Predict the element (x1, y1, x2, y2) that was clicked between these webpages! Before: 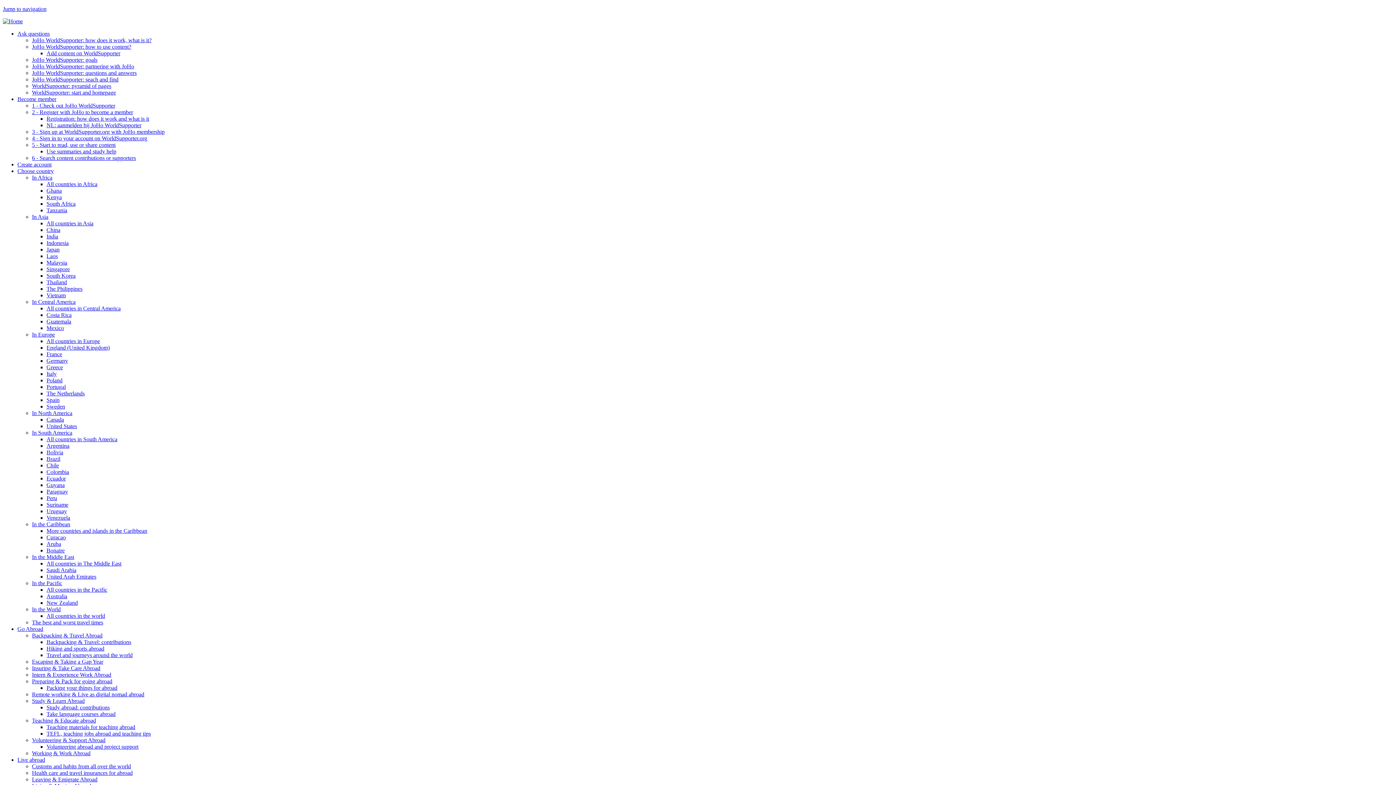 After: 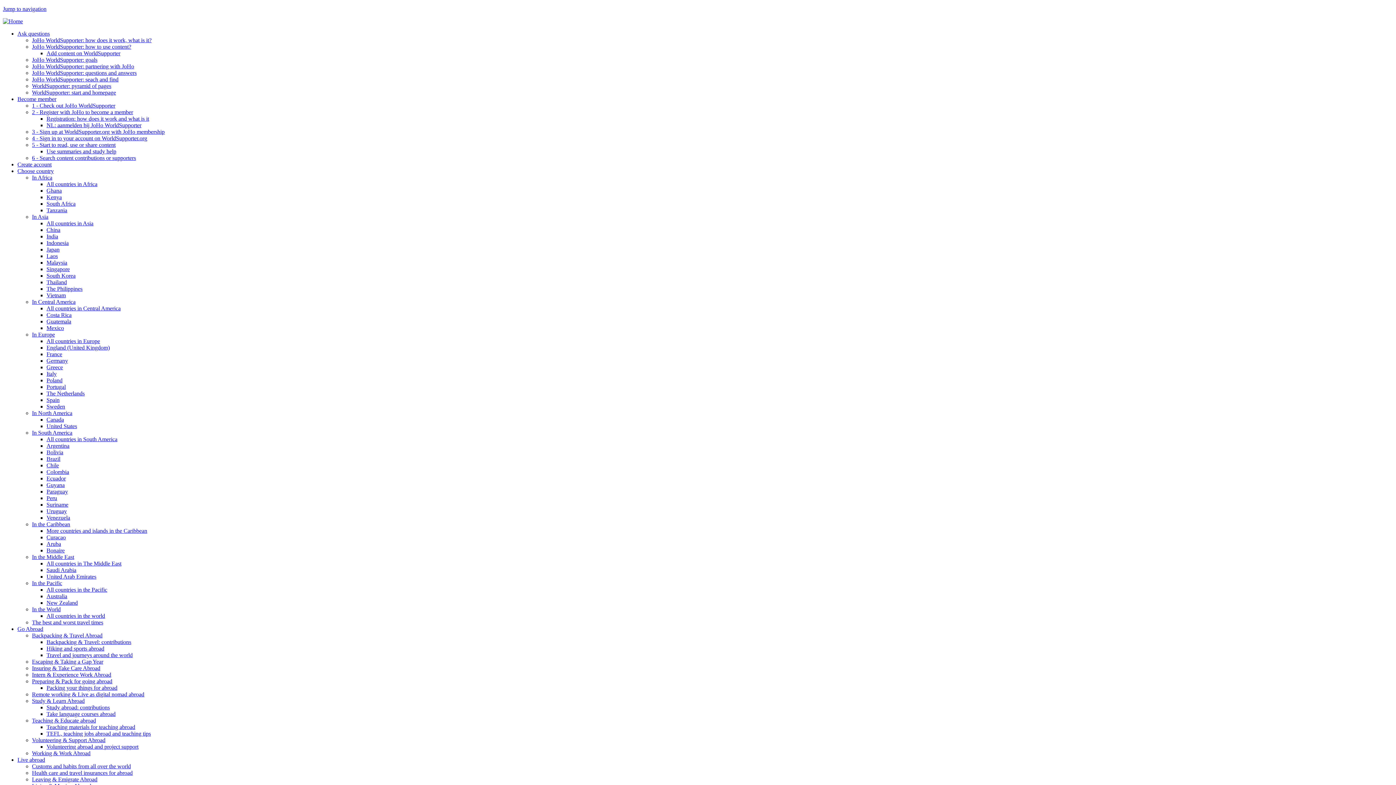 Action: bbox: (17, 168, 53, 174) label: Choose country